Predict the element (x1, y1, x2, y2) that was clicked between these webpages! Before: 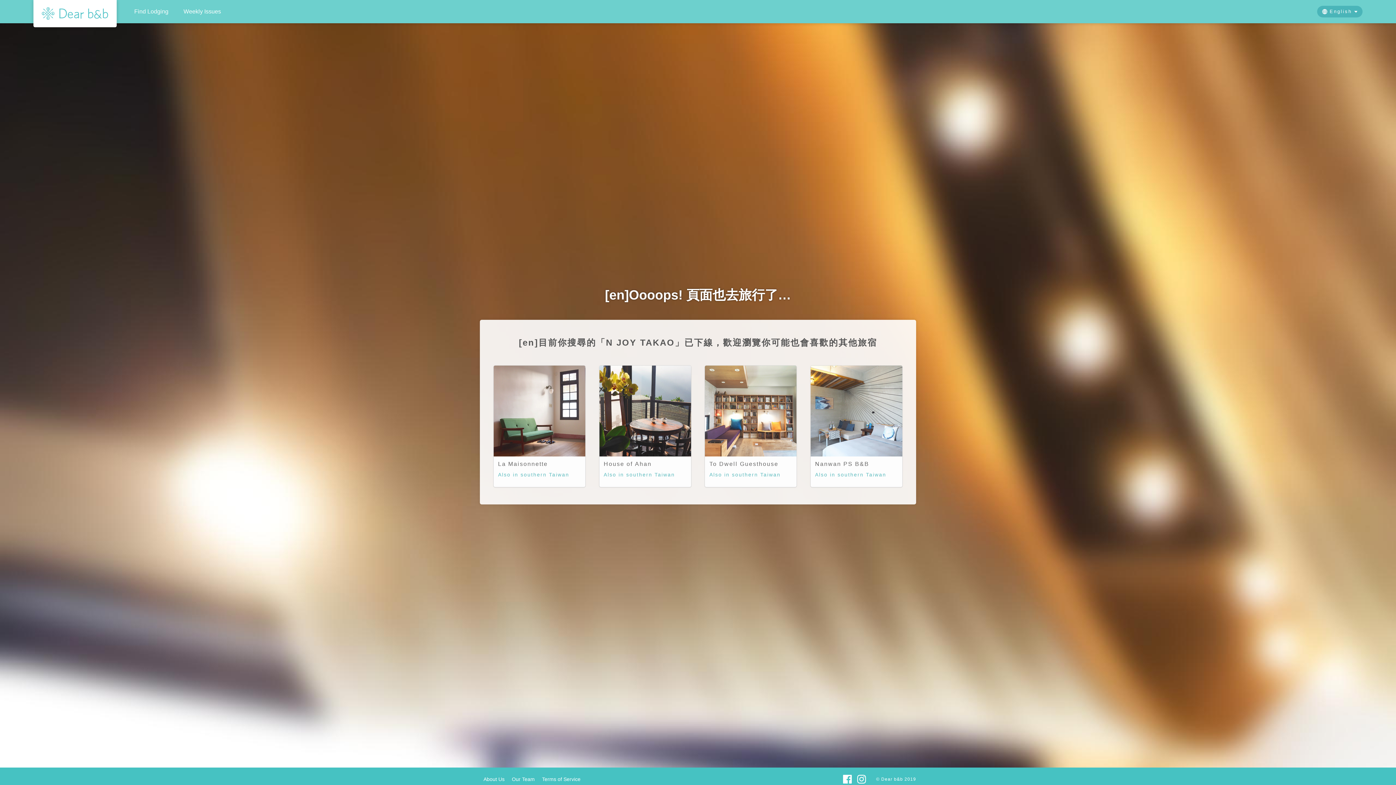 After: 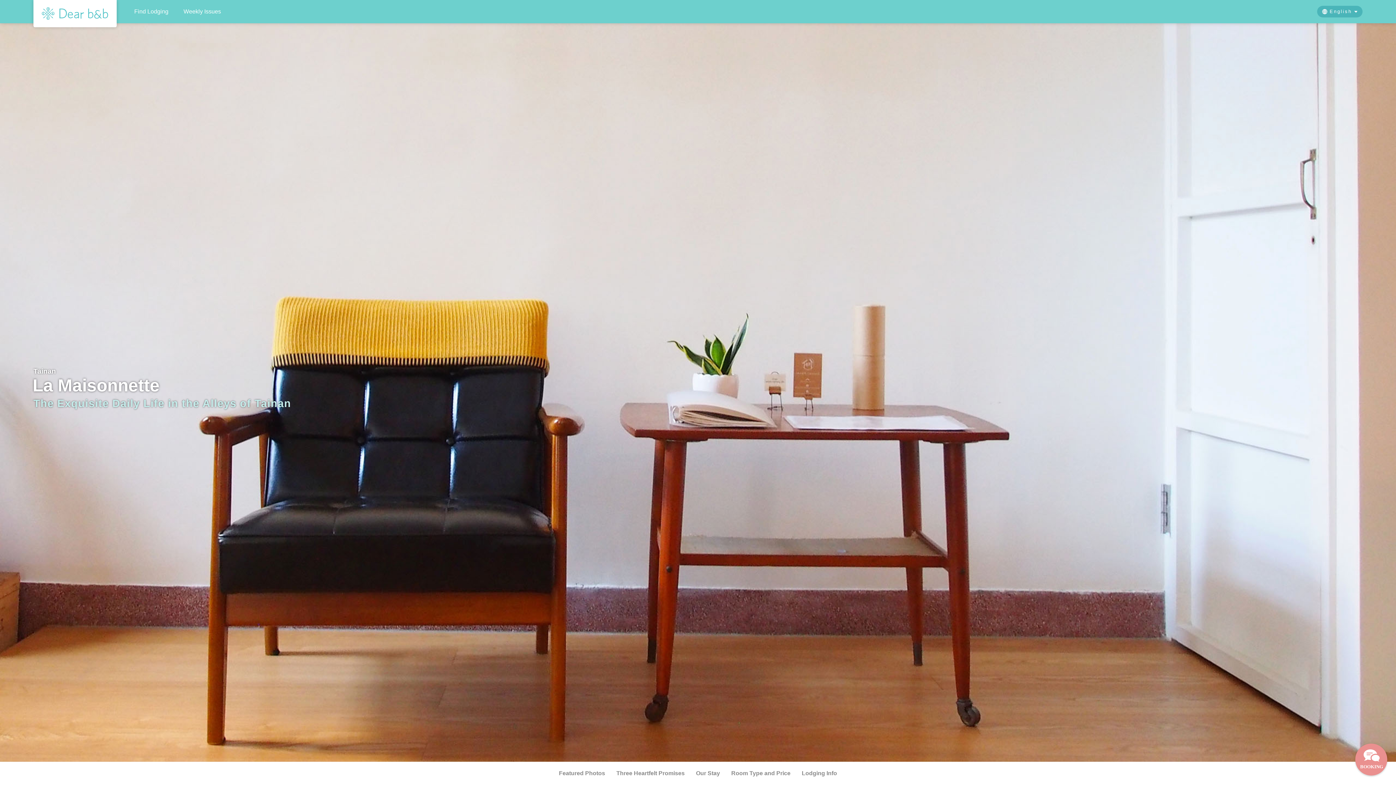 Action: label: La Maisonnette

Also in southern Taiwan bbox: (493, 365, 585, 487)